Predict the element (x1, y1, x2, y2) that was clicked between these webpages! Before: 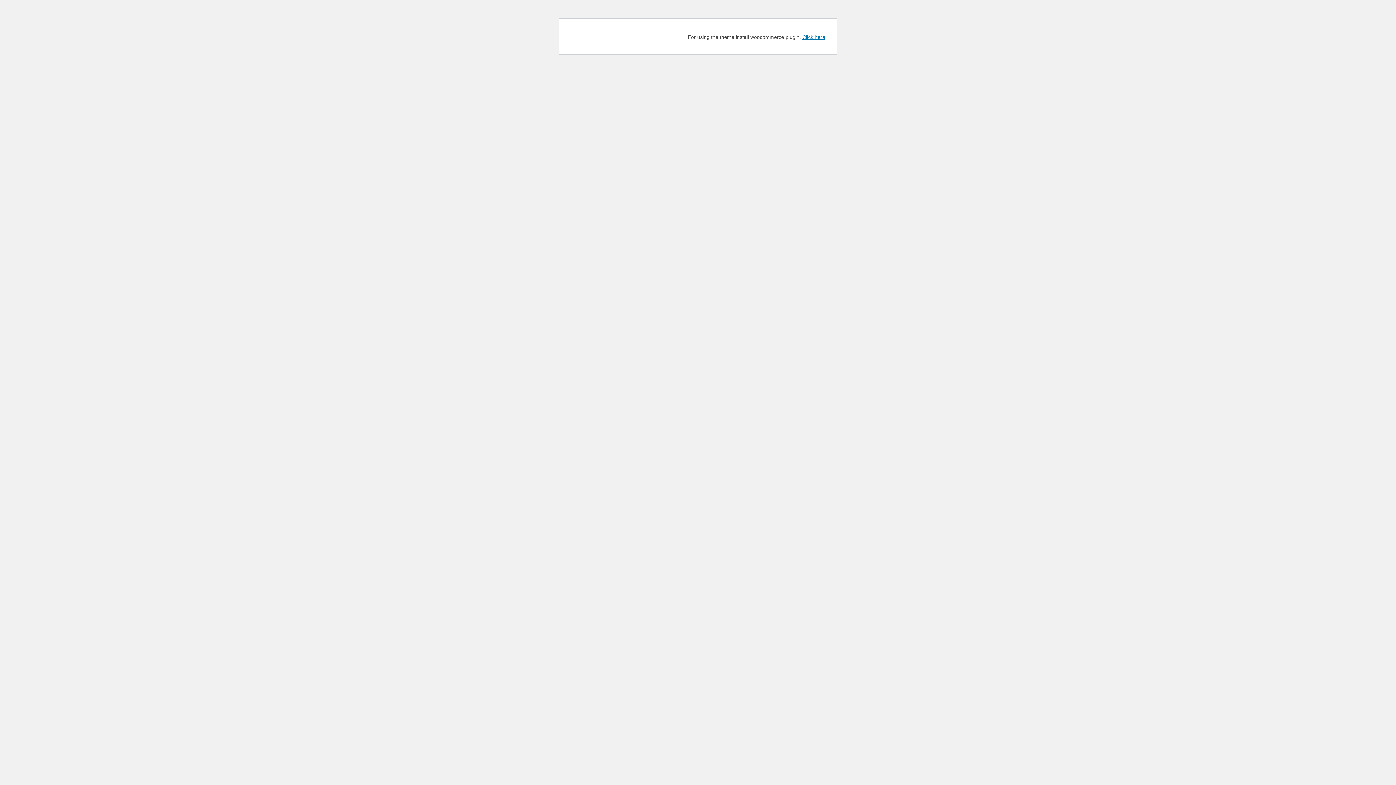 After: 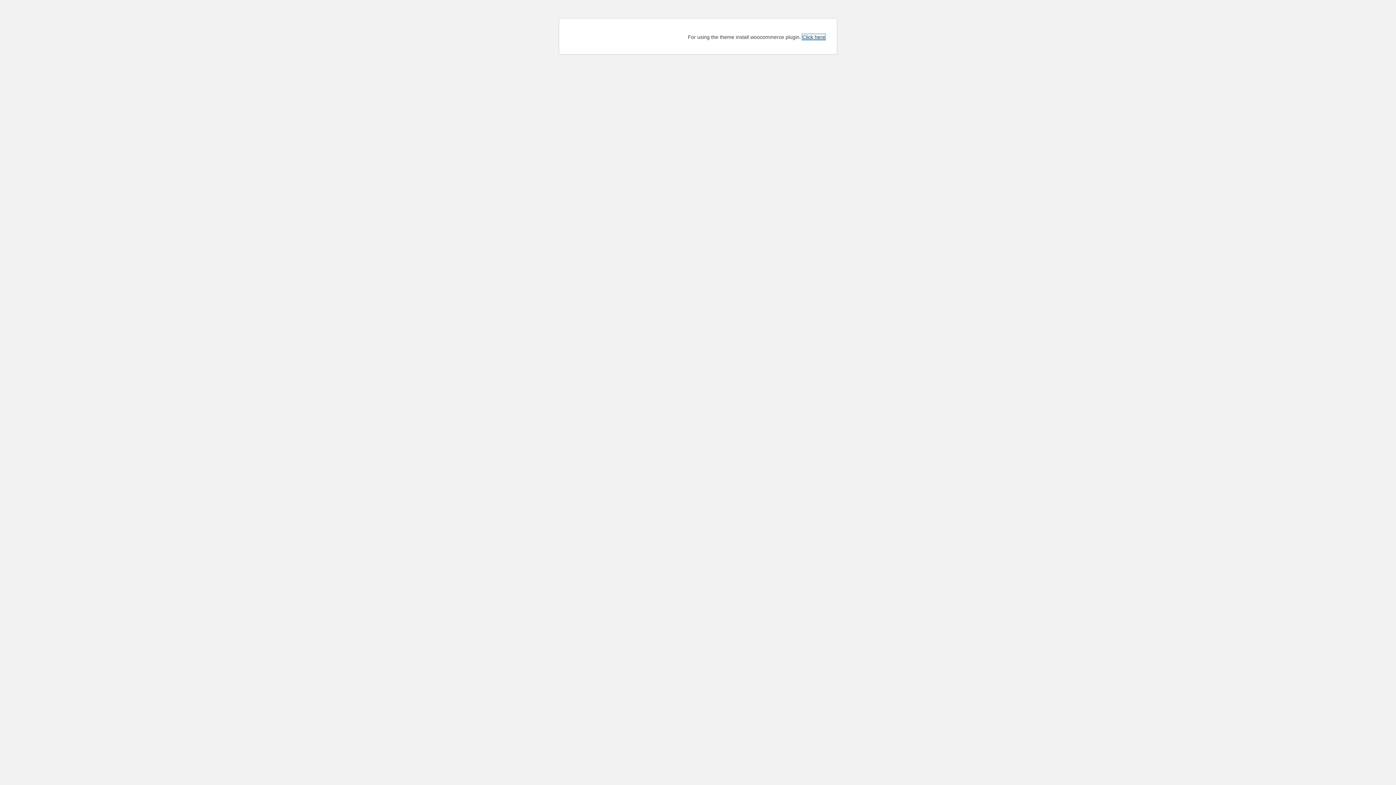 Action: bbox: (802, 34, 825, 40) label: Click here